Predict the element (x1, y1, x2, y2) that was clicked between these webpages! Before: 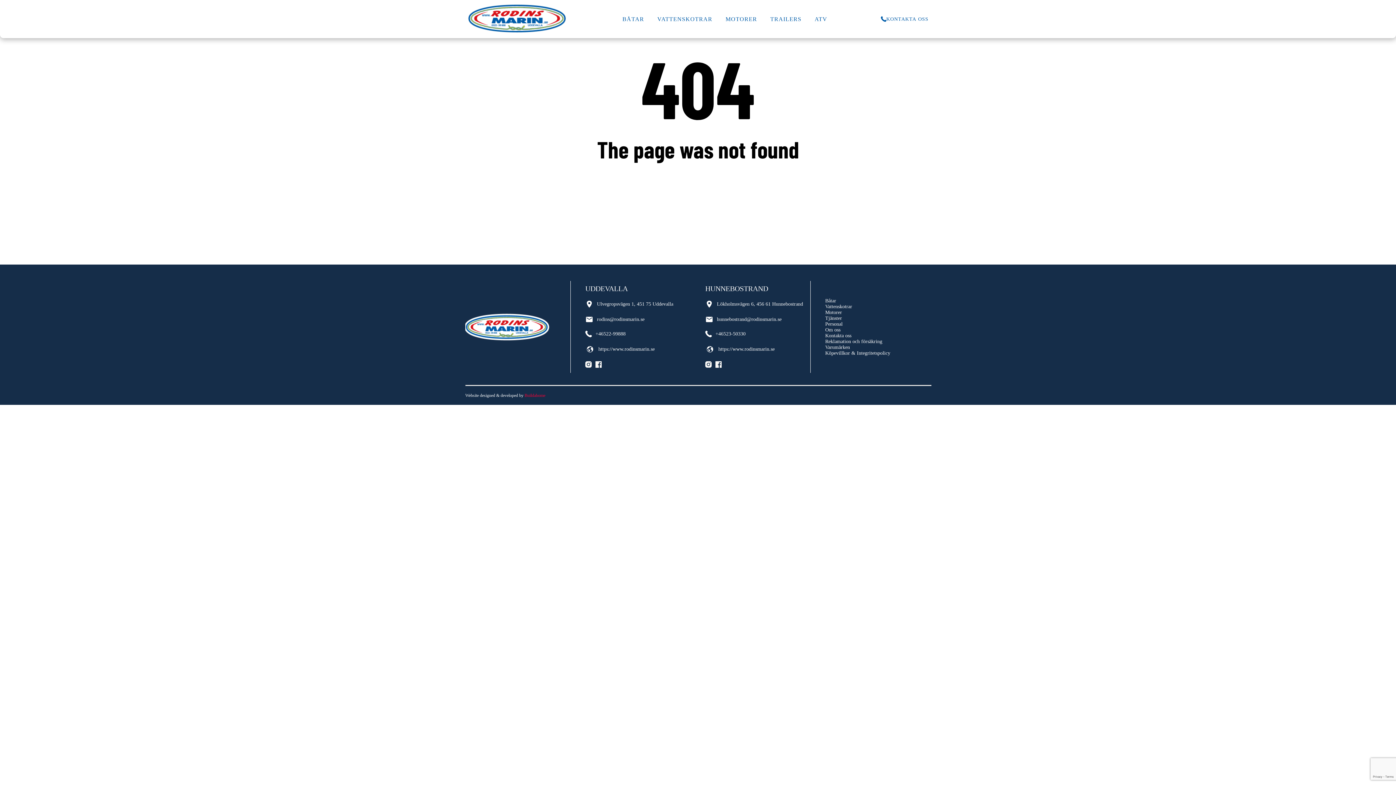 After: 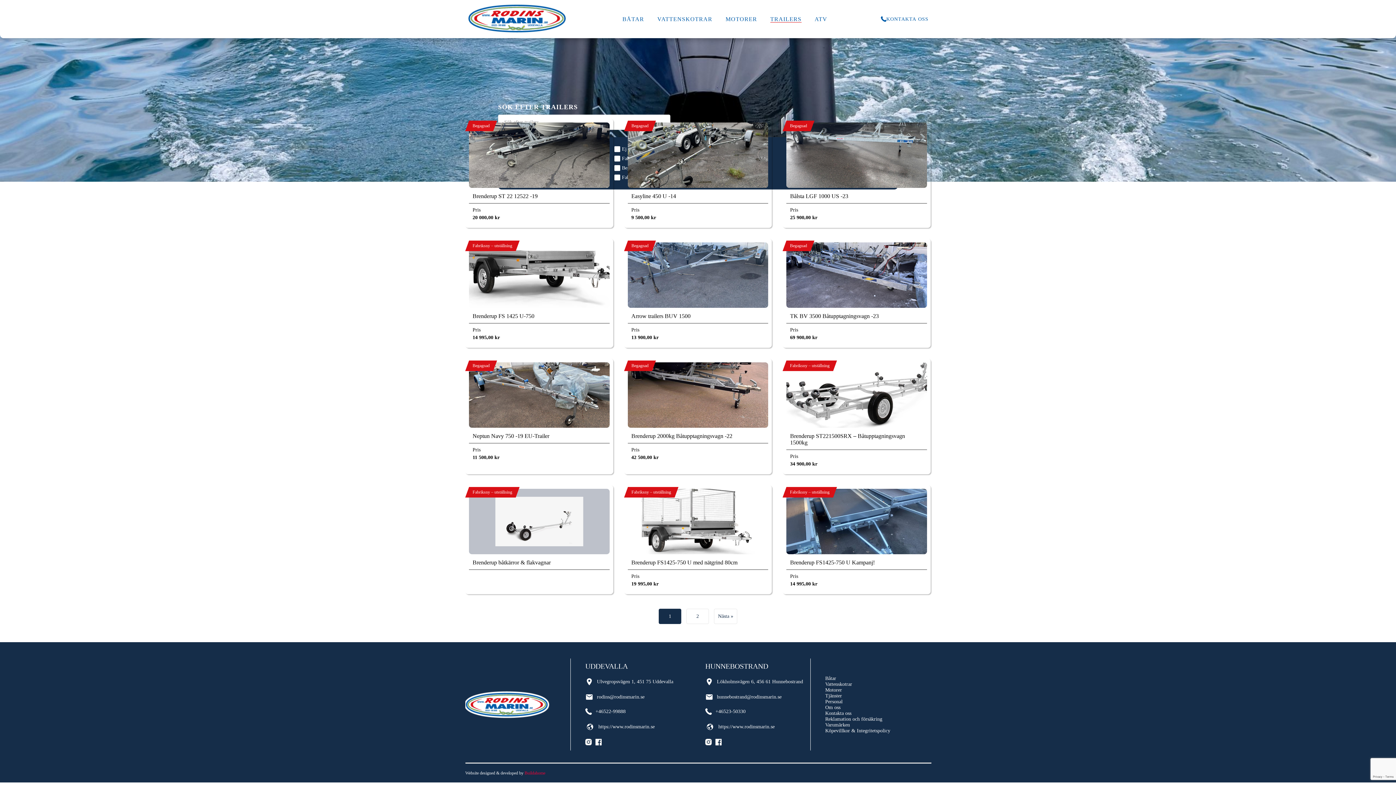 Action: label: TRAILERS bbox: (770, 15, 801, 22)